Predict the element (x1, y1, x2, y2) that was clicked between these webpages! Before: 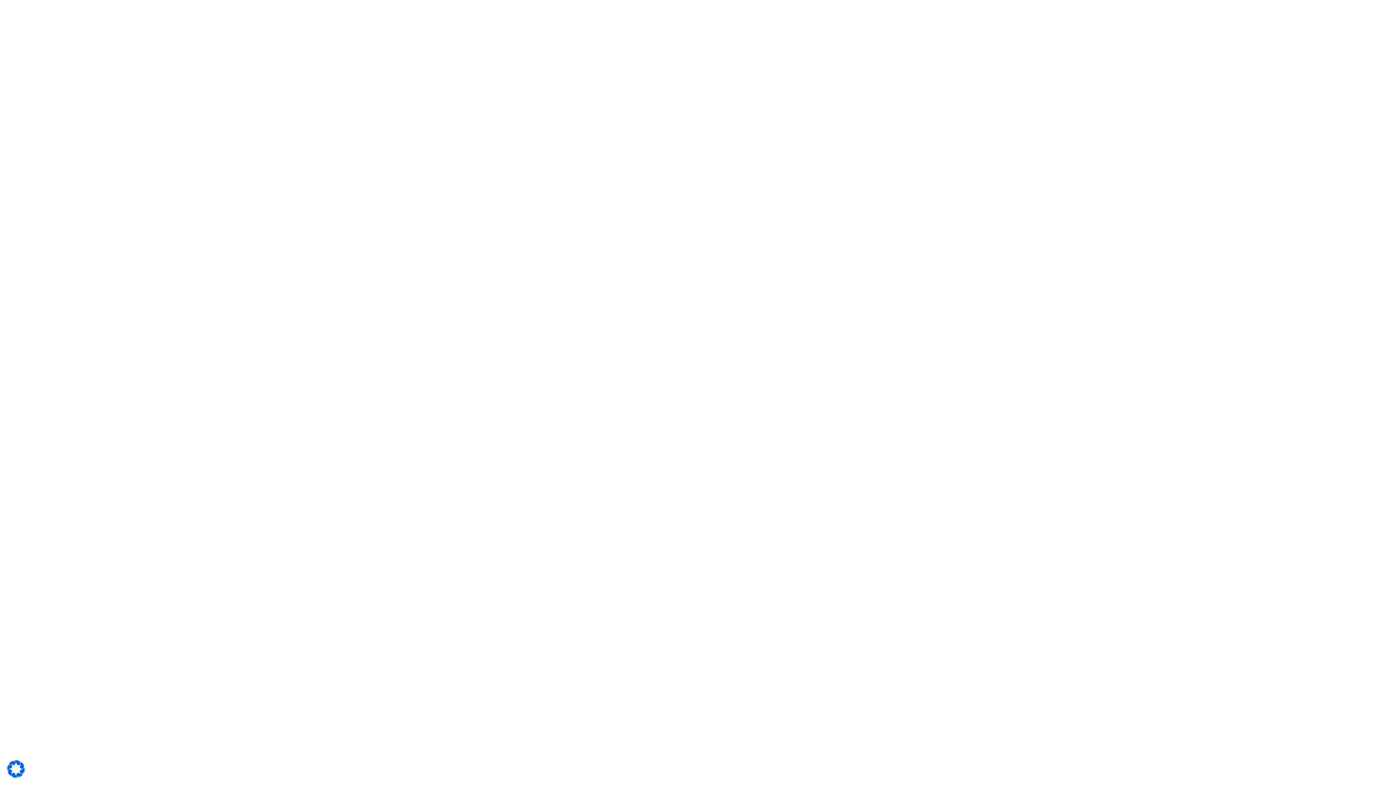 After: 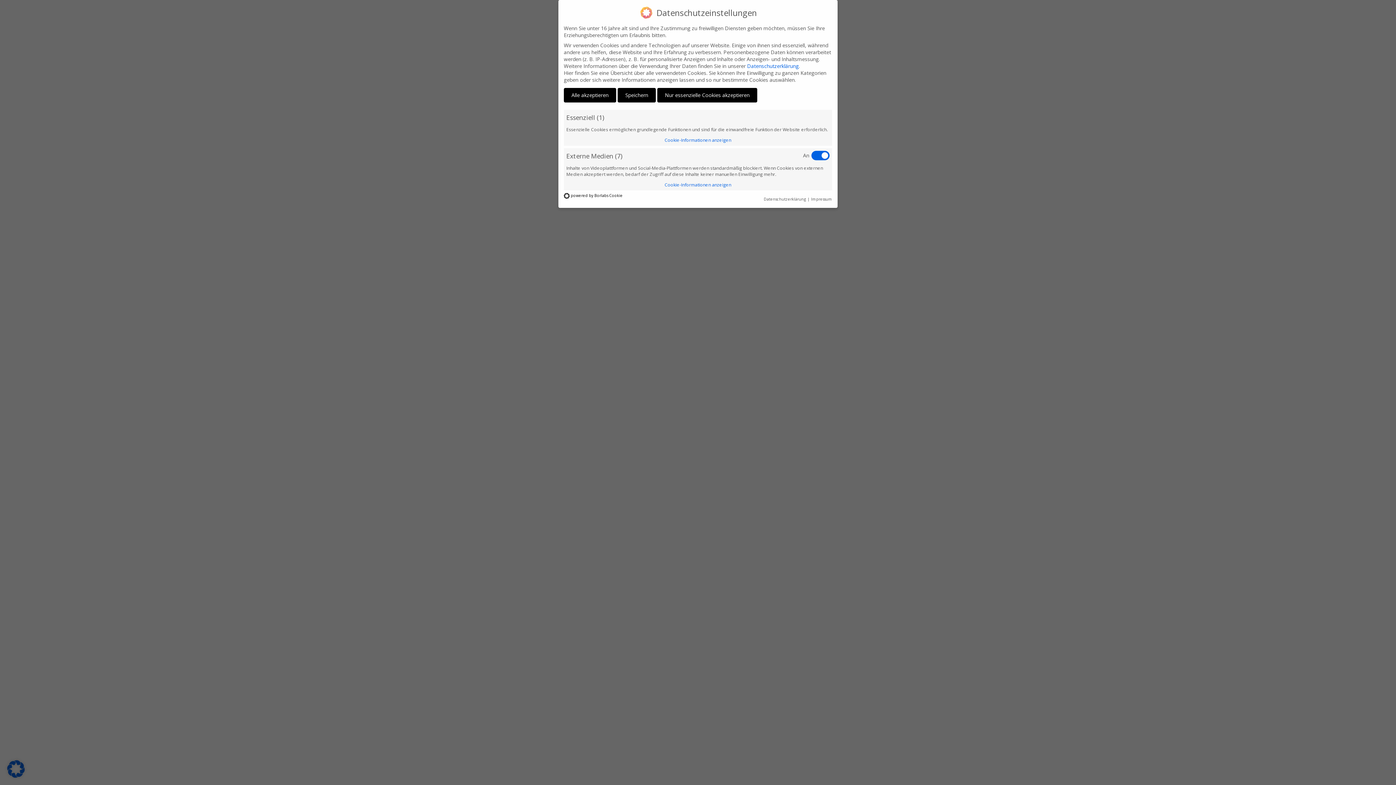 Action: bbox: (7, 771, 24, 780)